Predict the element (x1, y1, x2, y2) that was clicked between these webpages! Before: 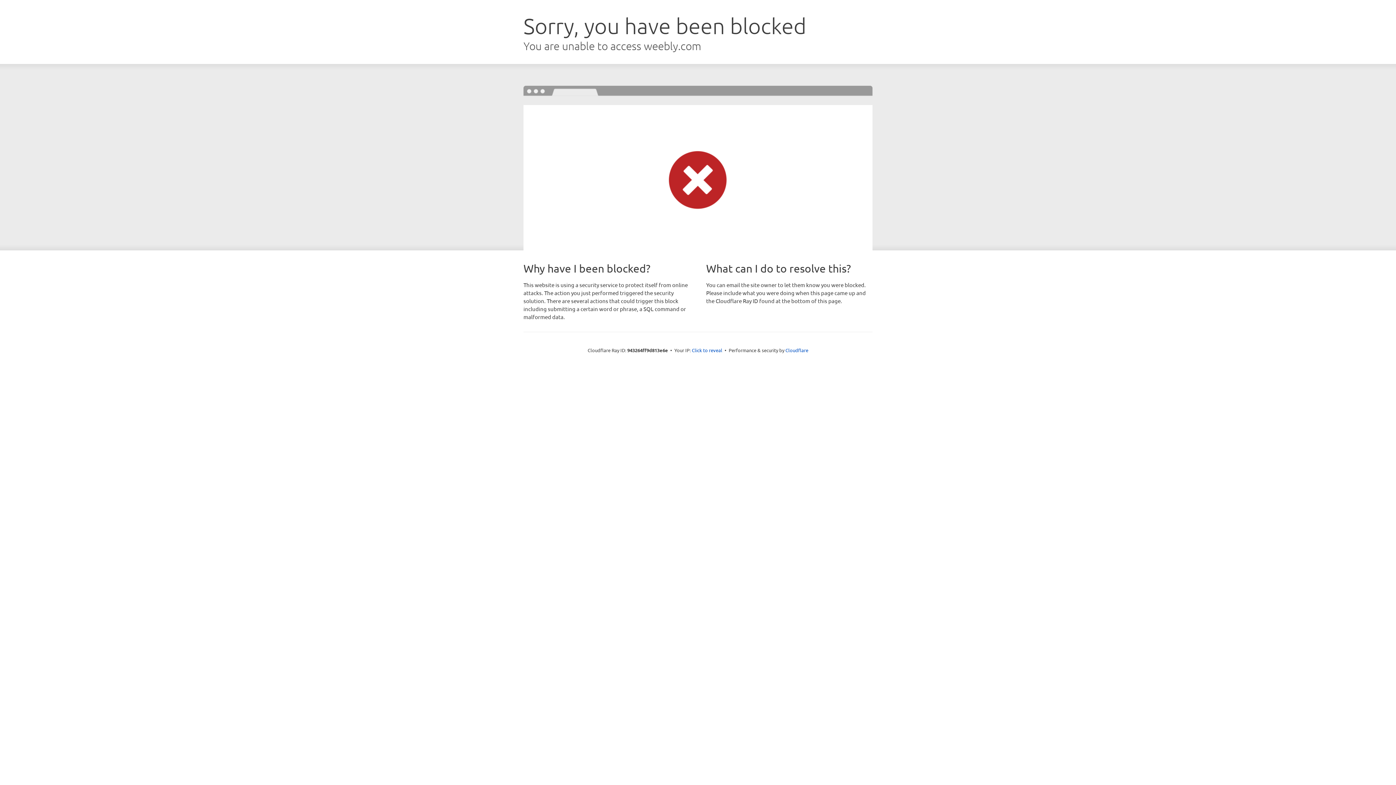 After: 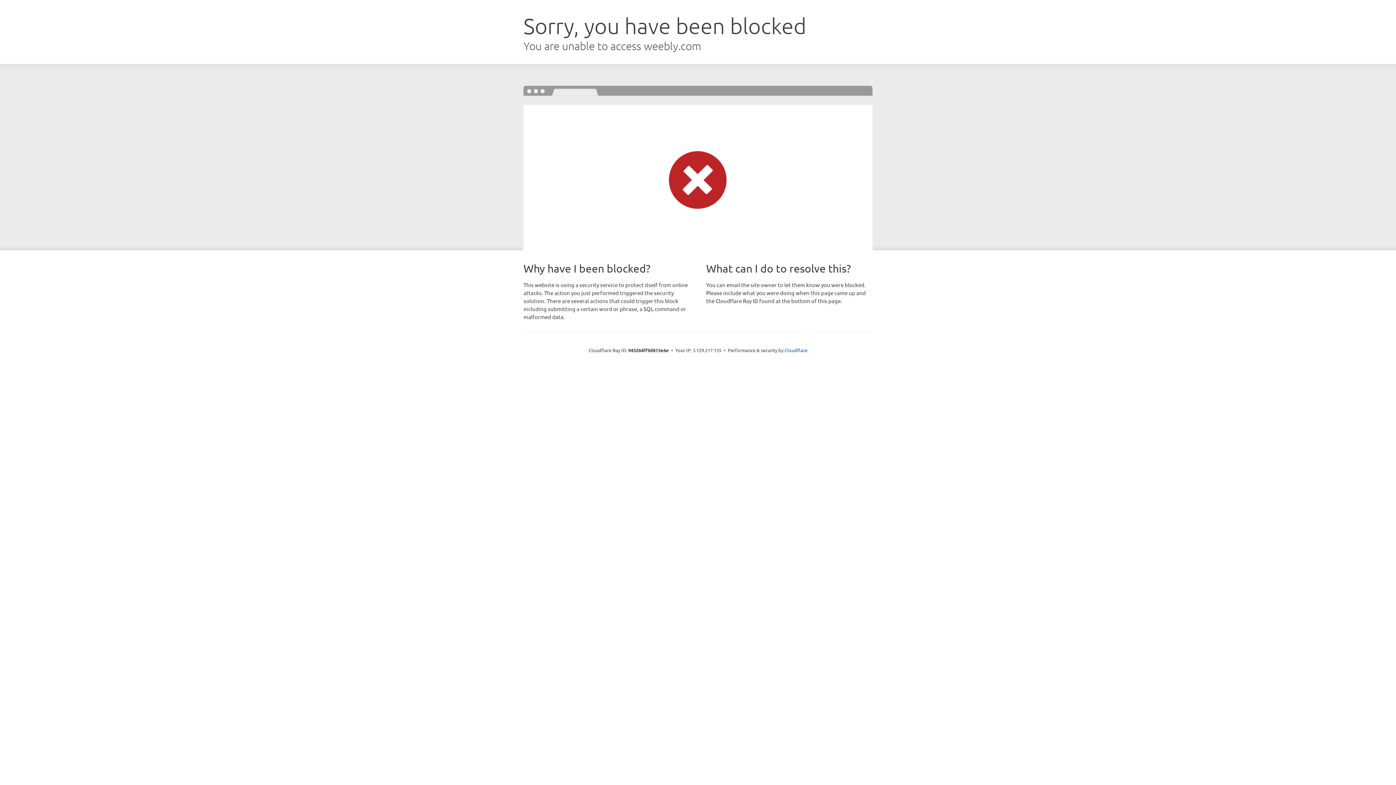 Action: label: Click to reveal bbox: (692, 346, 722, 353)